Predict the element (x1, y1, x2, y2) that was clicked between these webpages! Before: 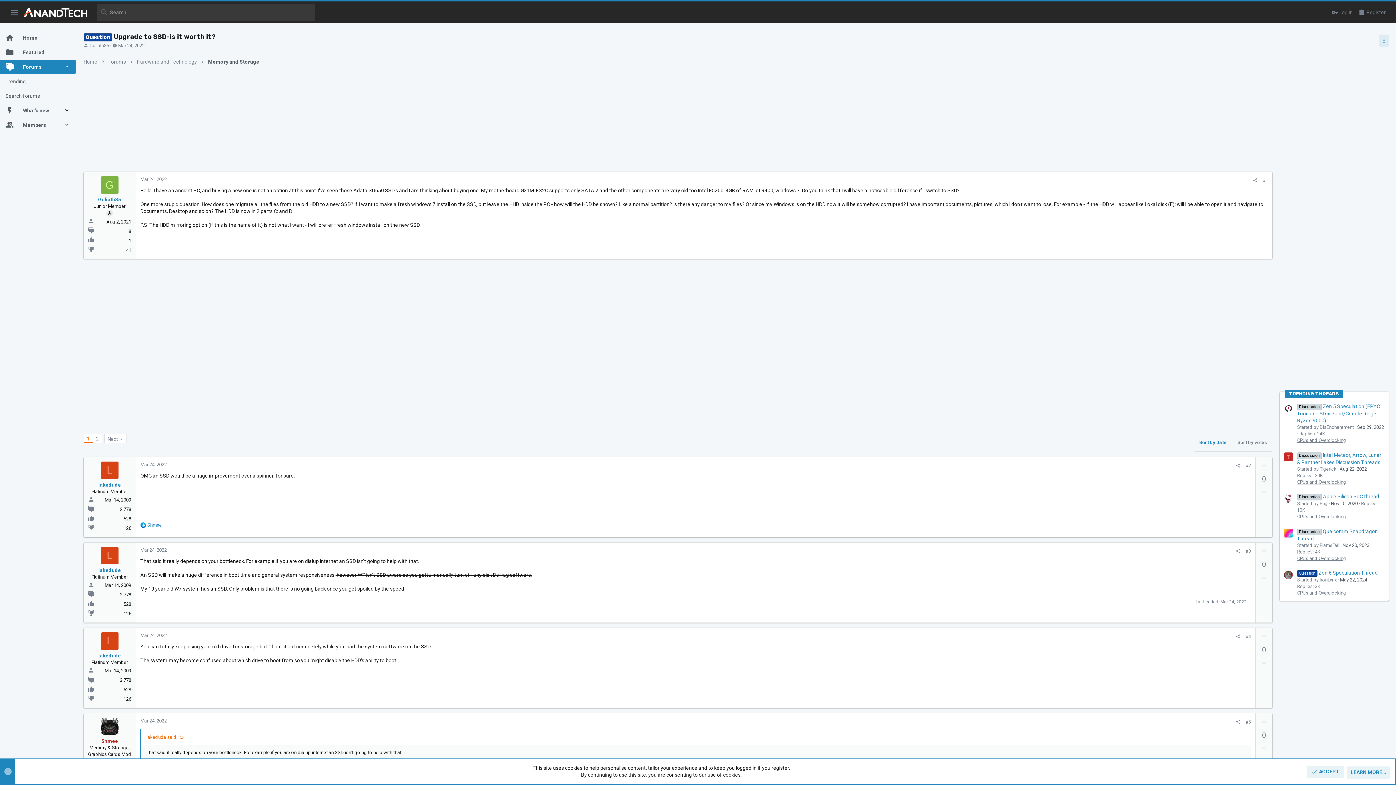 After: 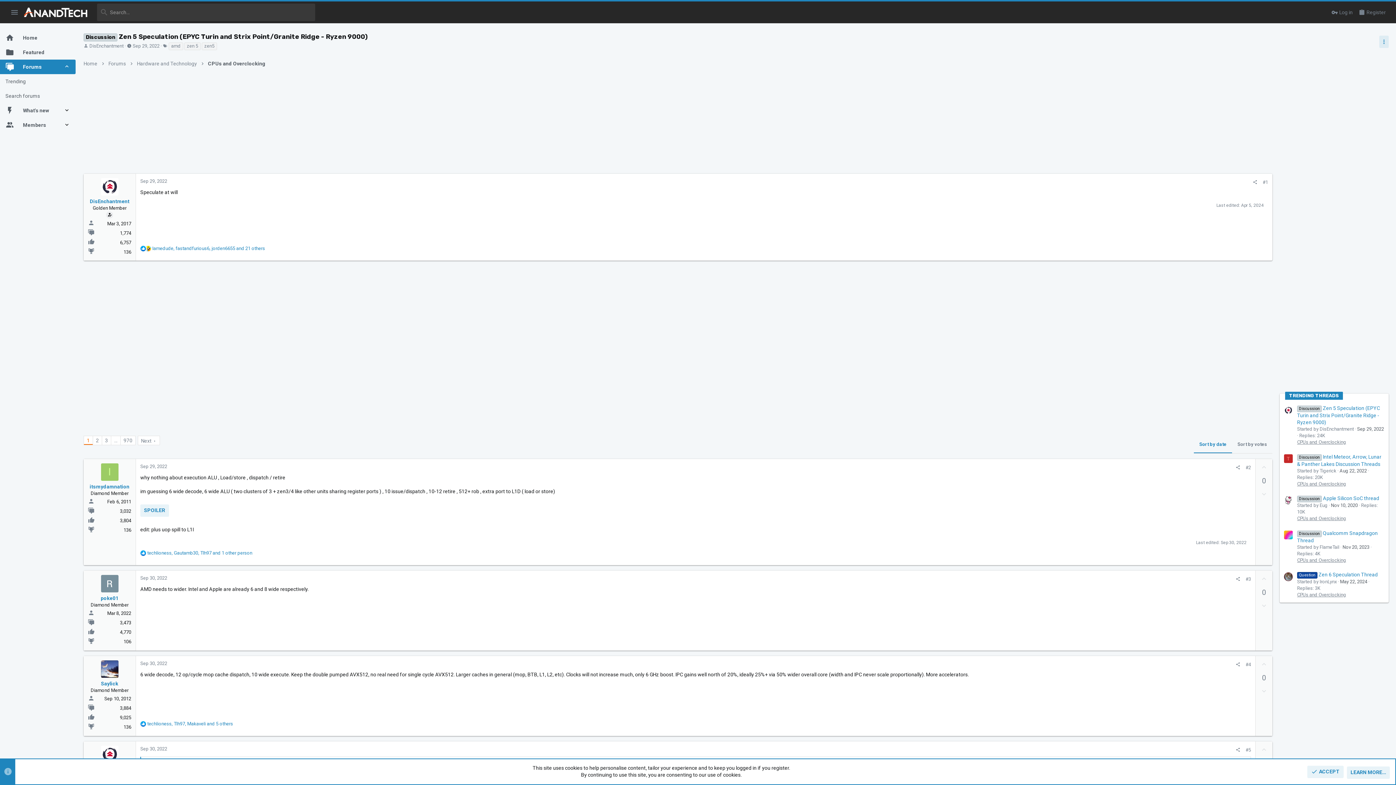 Action: bbox: (1297, 403, 1380, 423) label: Discussion Zen 5 Speculation (EPYC Turin and Strix Point/Granite Ridge - Ryzen 9000)